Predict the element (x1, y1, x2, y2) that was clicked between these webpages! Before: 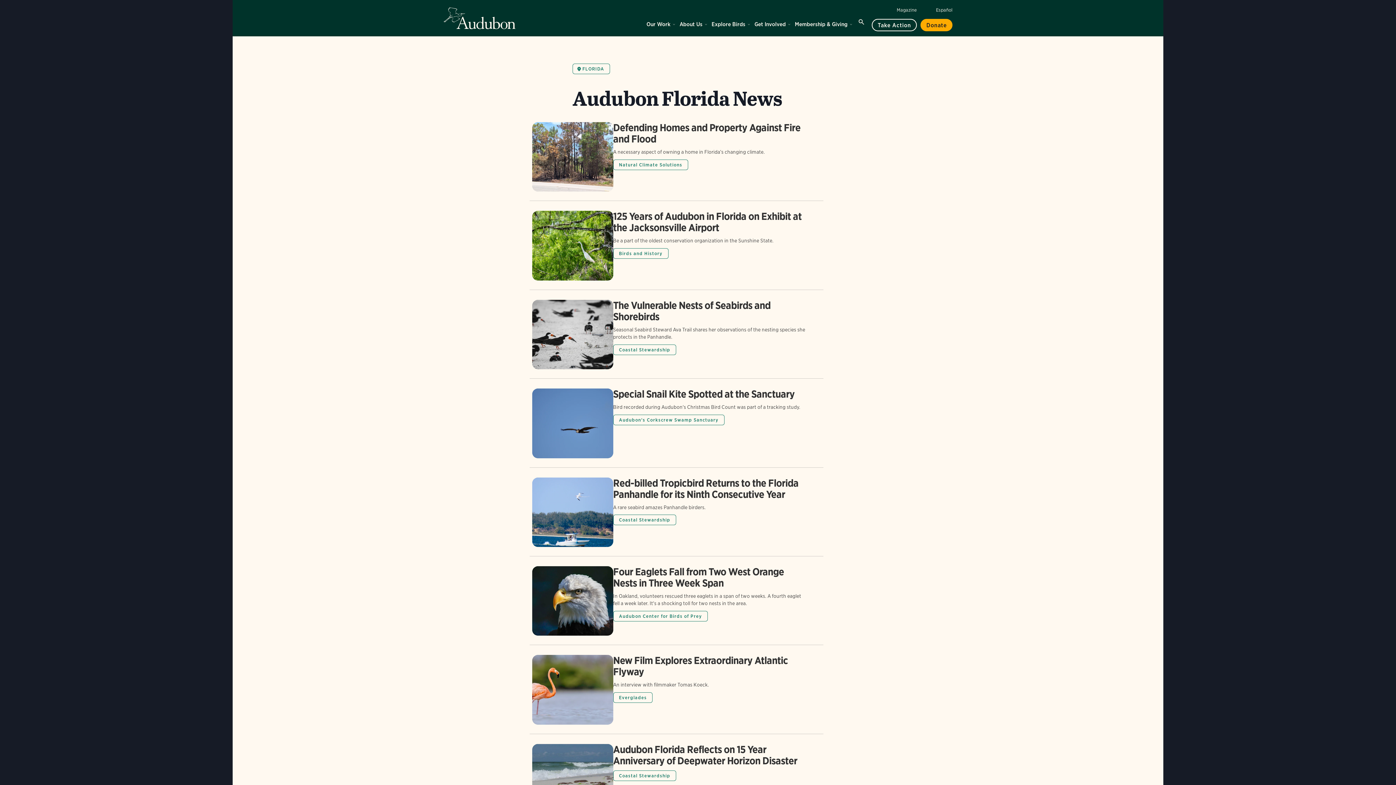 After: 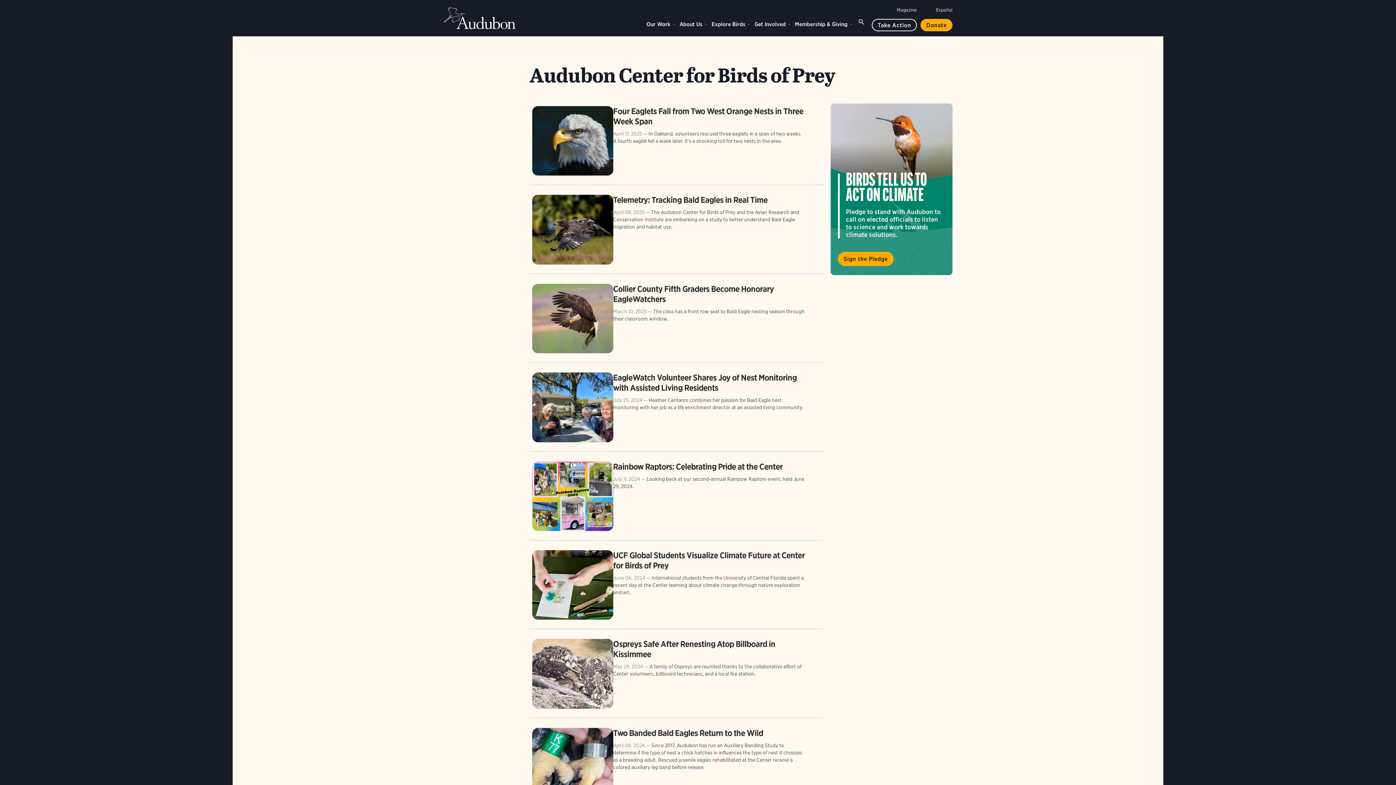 Action: bbox: (613, 611, 708, 621) label: Audubon Center for Birds of Prey